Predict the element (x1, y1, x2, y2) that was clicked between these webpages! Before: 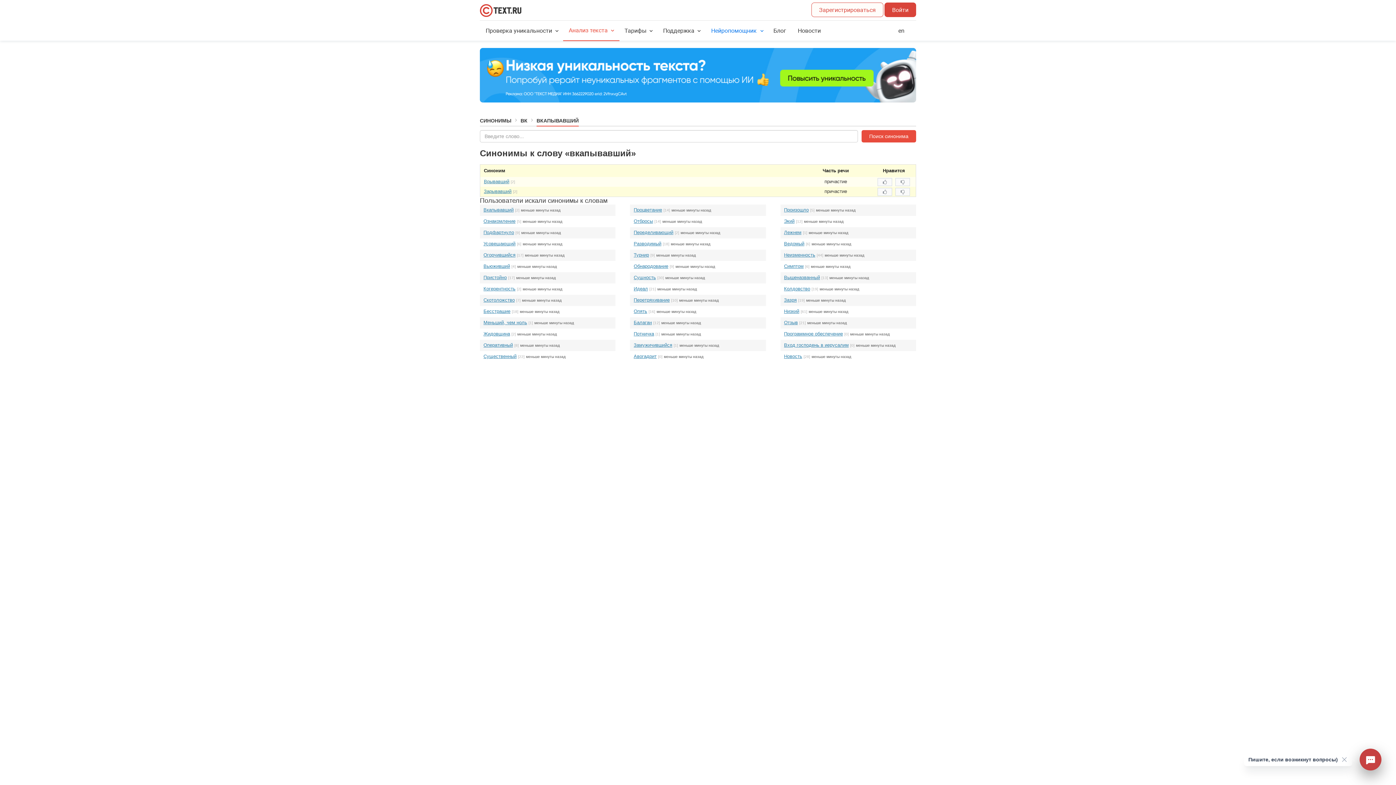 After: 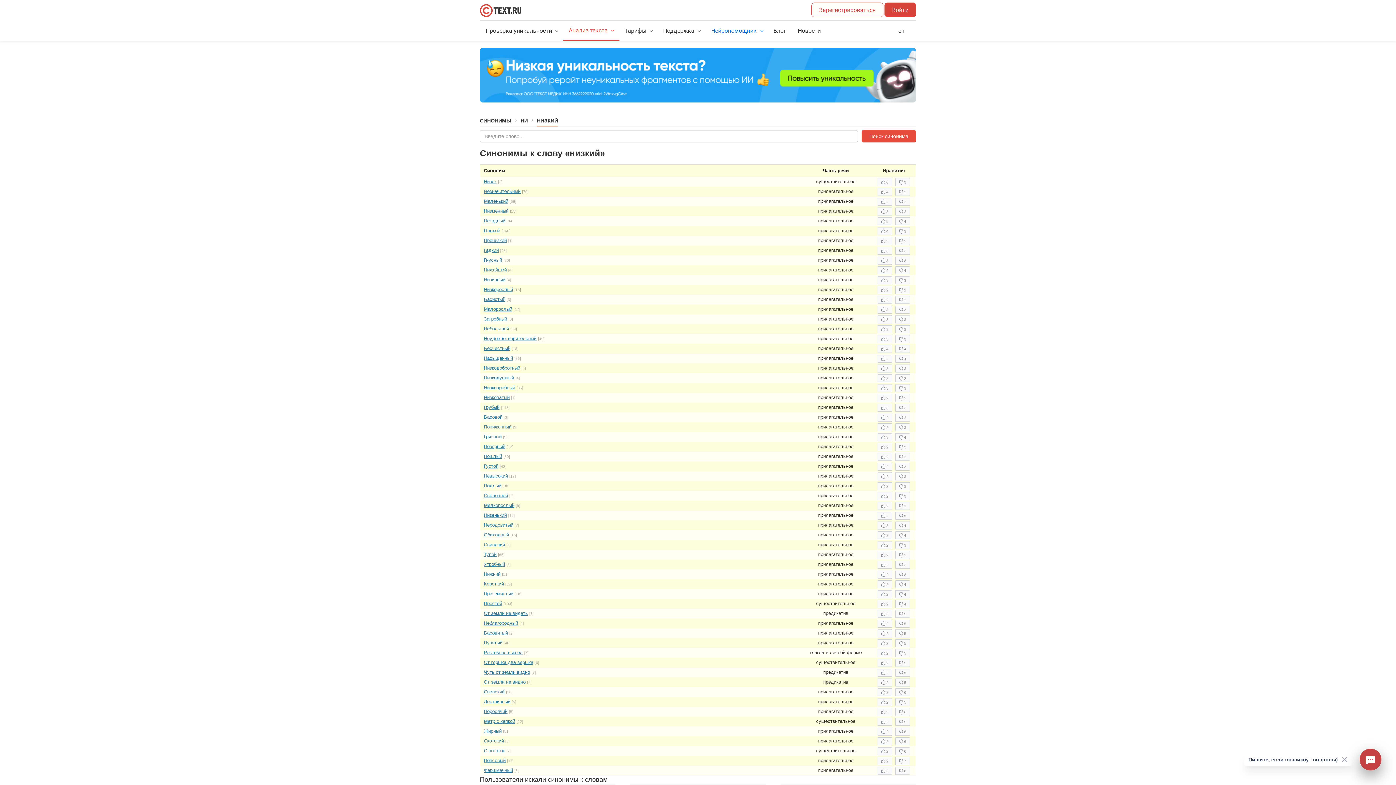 Action: label: Низкий bbox: (784, 308, 799, 314)